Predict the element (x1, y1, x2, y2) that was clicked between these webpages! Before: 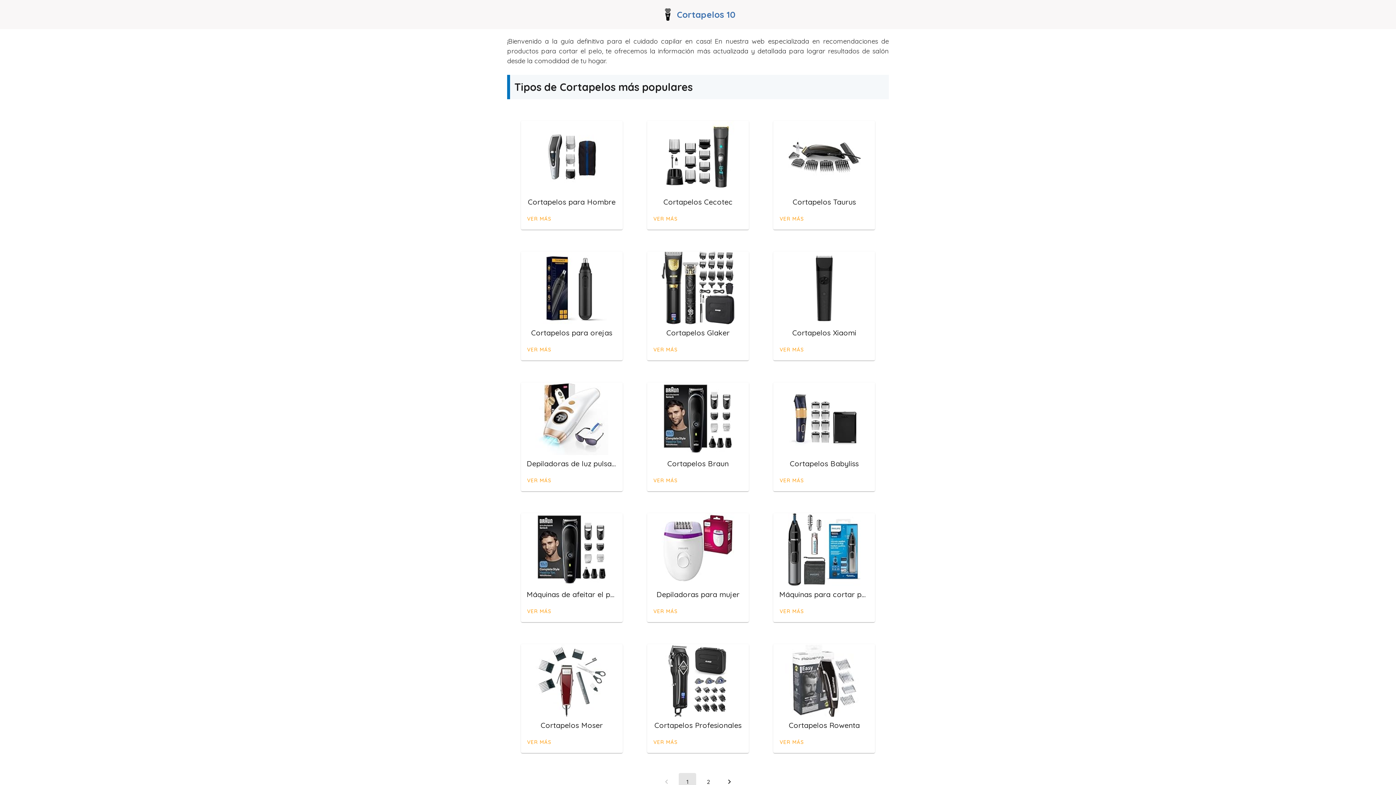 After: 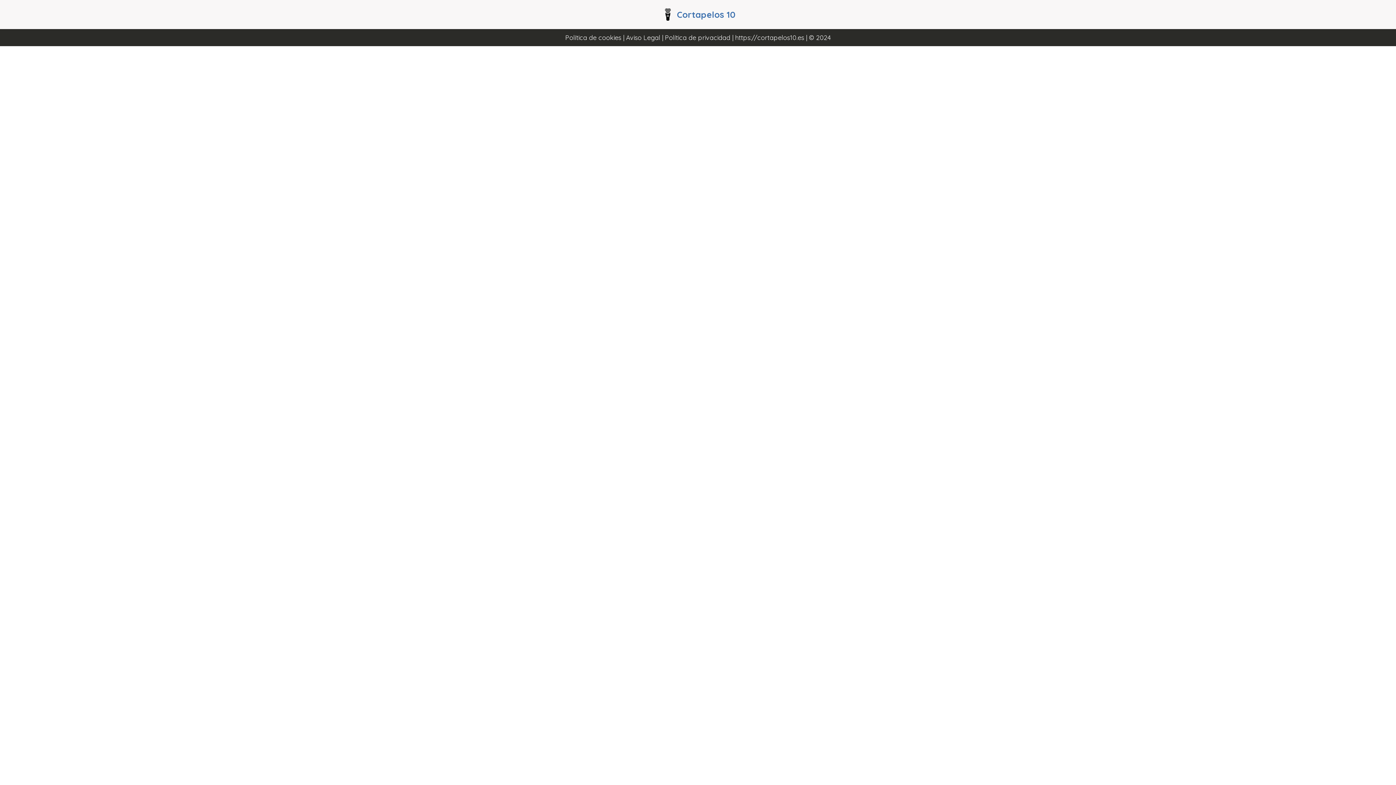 Action: bbox: (650, 605, 680, 618) label: VER MÁS